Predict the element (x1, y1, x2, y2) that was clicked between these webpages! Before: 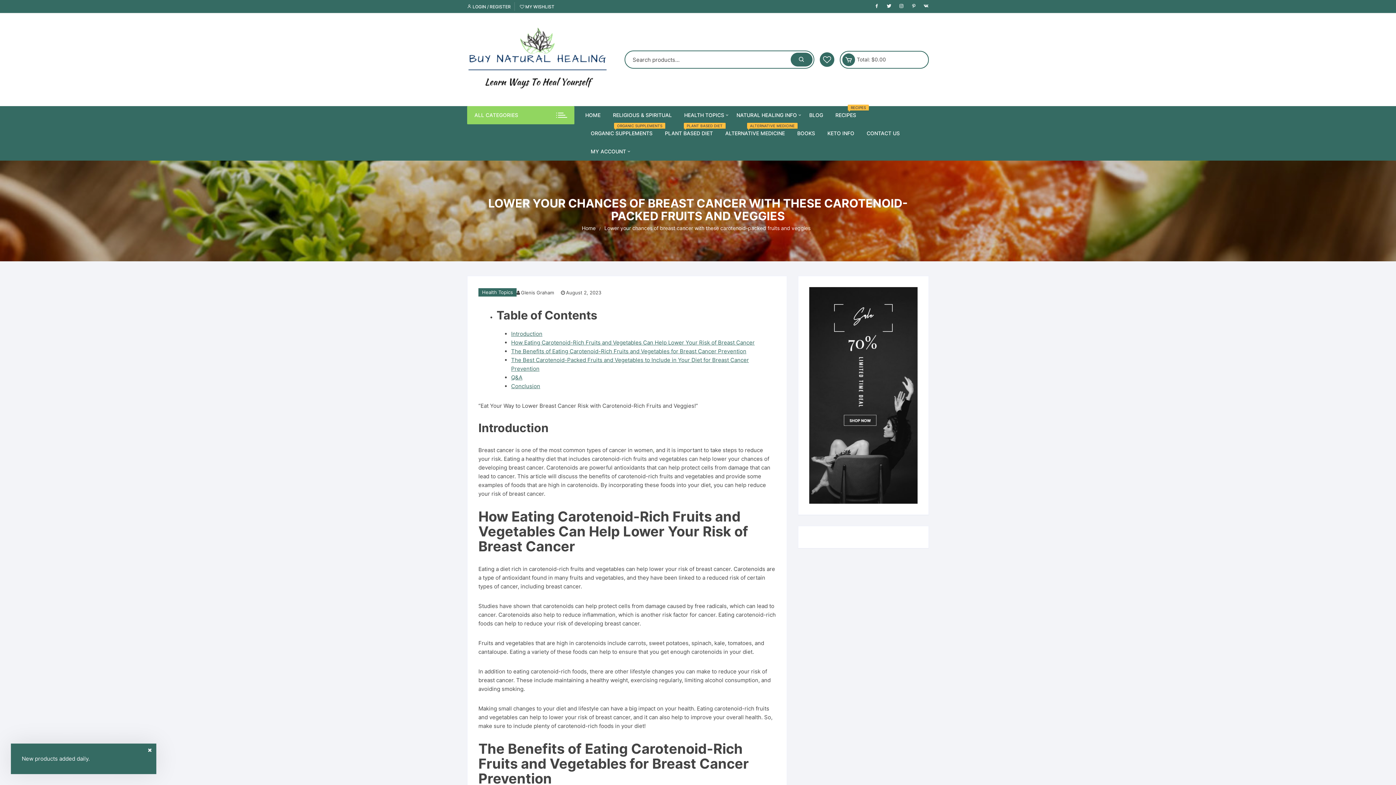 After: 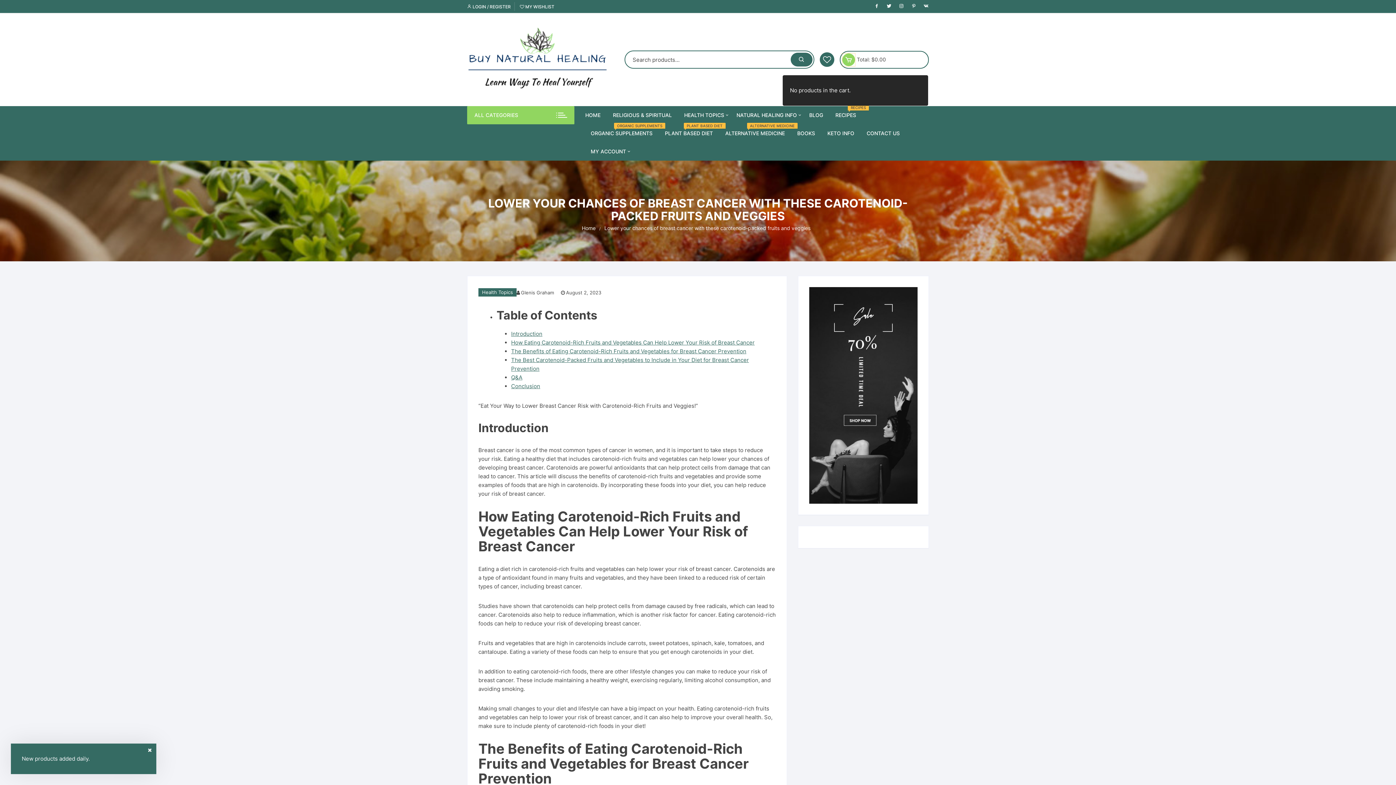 Action: bbox: (842, 53, 855, 66)